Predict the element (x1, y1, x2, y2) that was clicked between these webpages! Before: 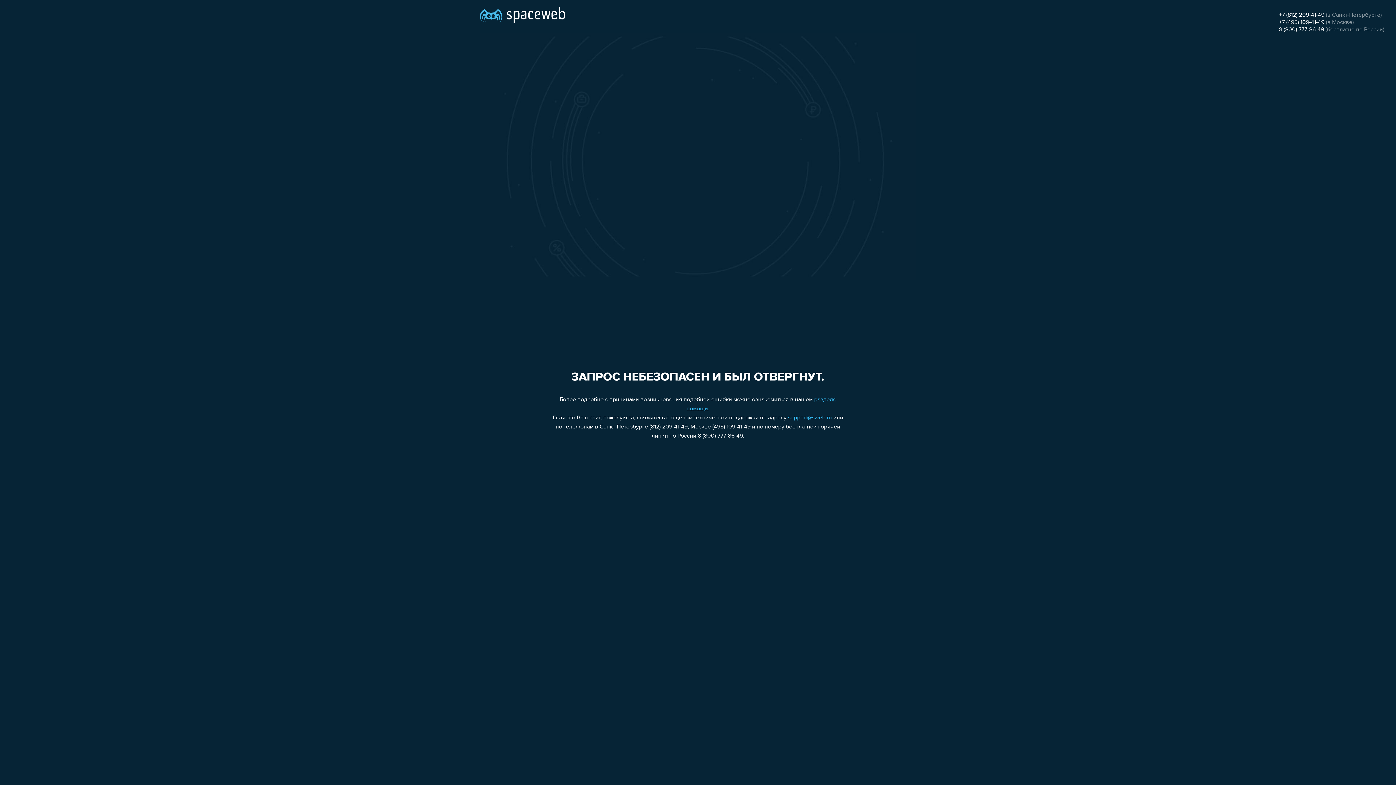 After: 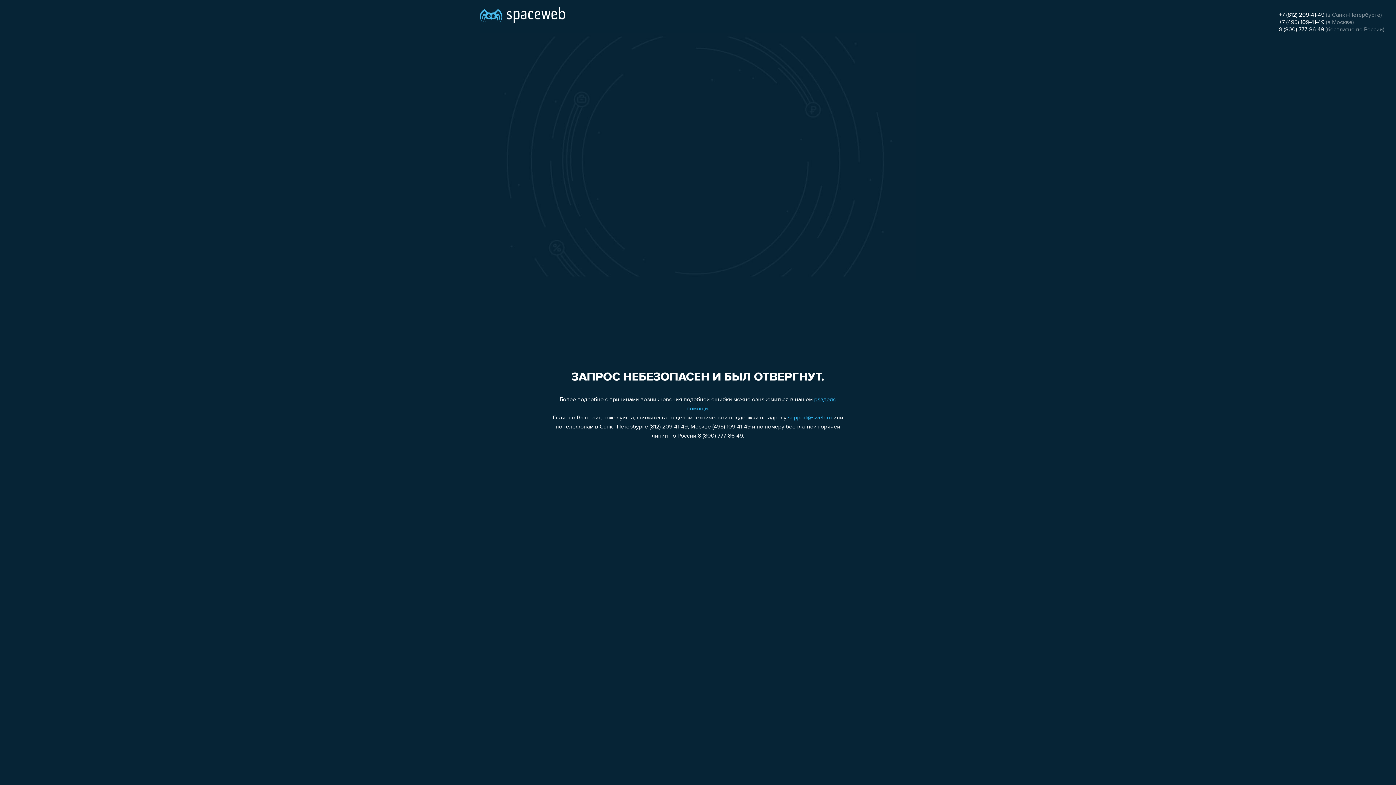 Action: bbox: (1279, 19, 1324, 25) label: +7 (495) 109-41-49